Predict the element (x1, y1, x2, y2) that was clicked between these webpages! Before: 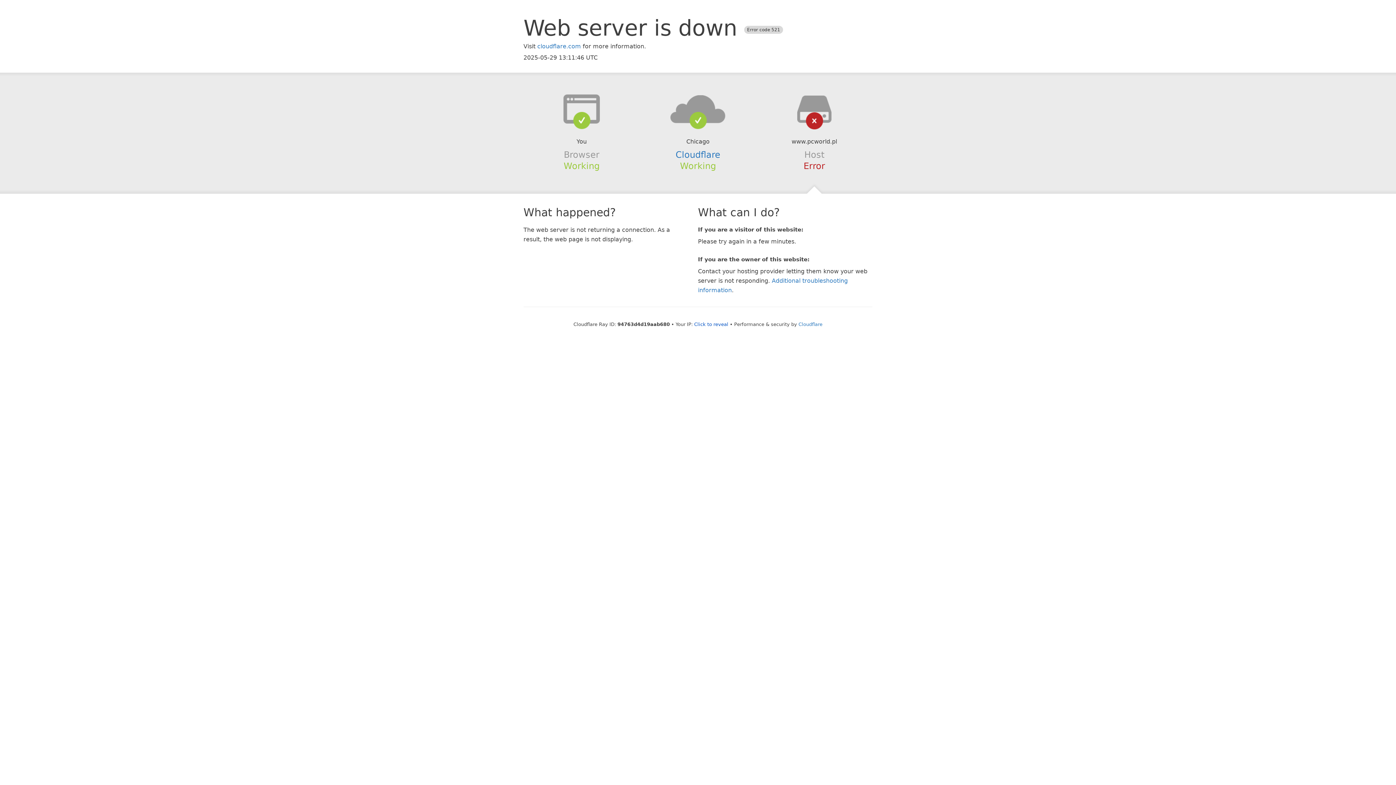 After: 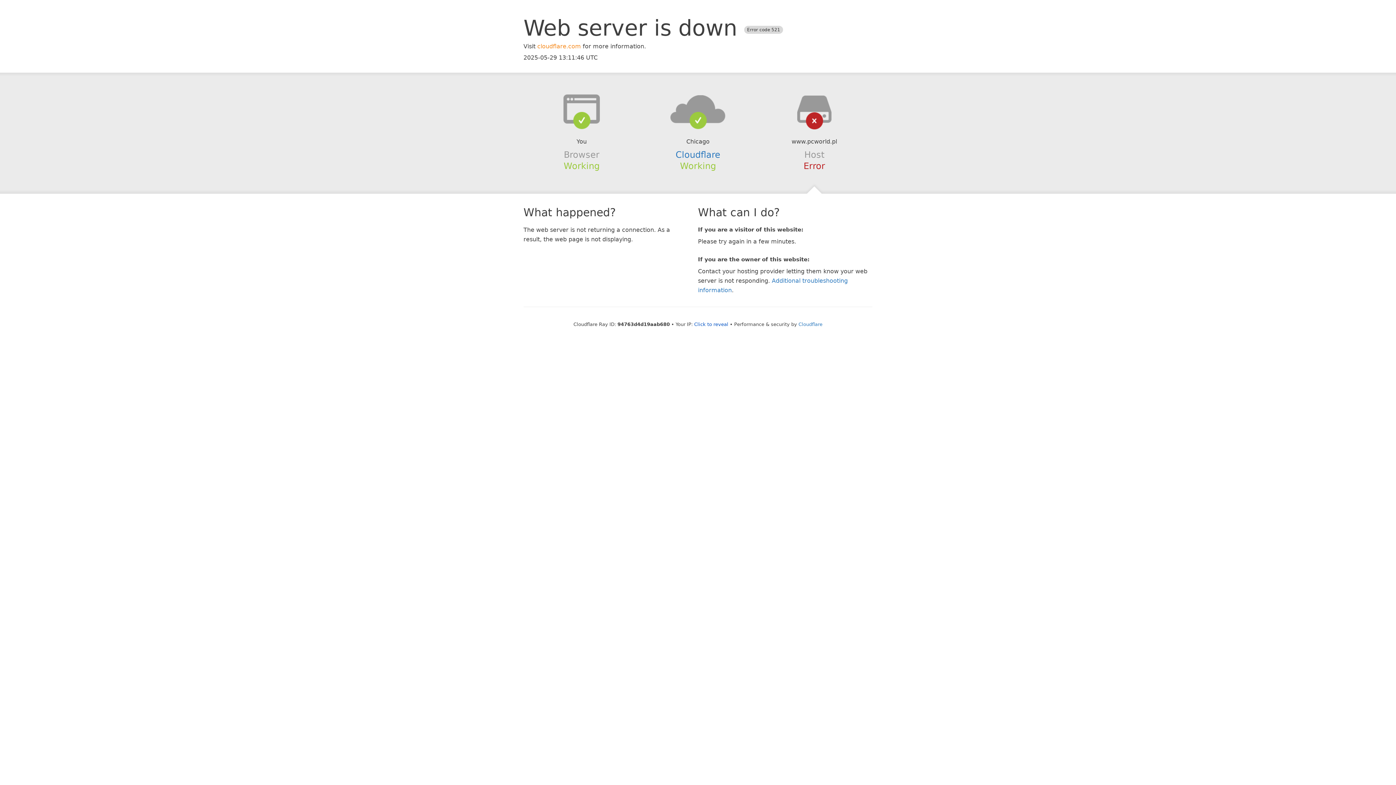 Action: bbox: (537, 42, 581, 49) label: cloudflare.com